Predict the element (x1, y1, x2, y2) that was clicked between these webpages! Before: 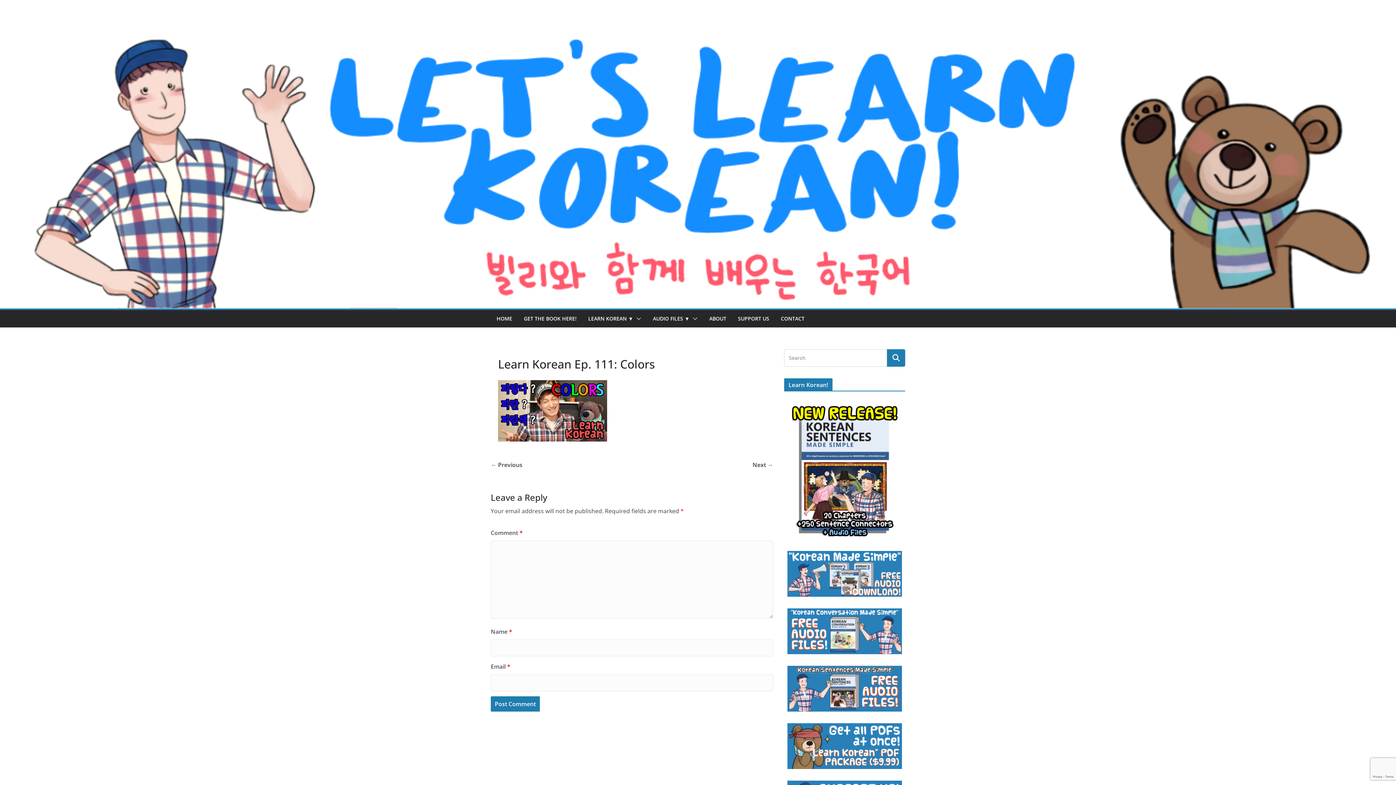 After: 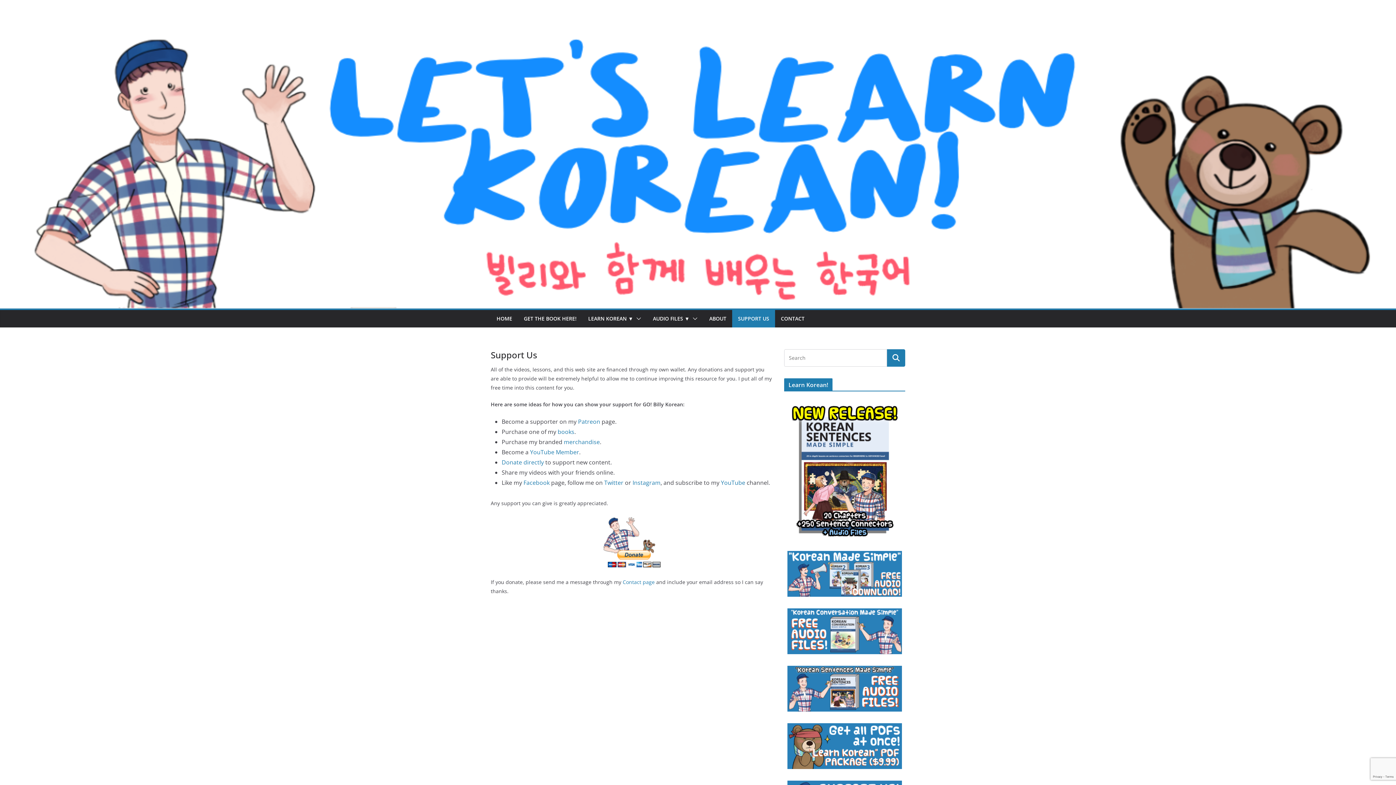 Action: label: SUPPORT US bbox: (738, 313, 769, 324)